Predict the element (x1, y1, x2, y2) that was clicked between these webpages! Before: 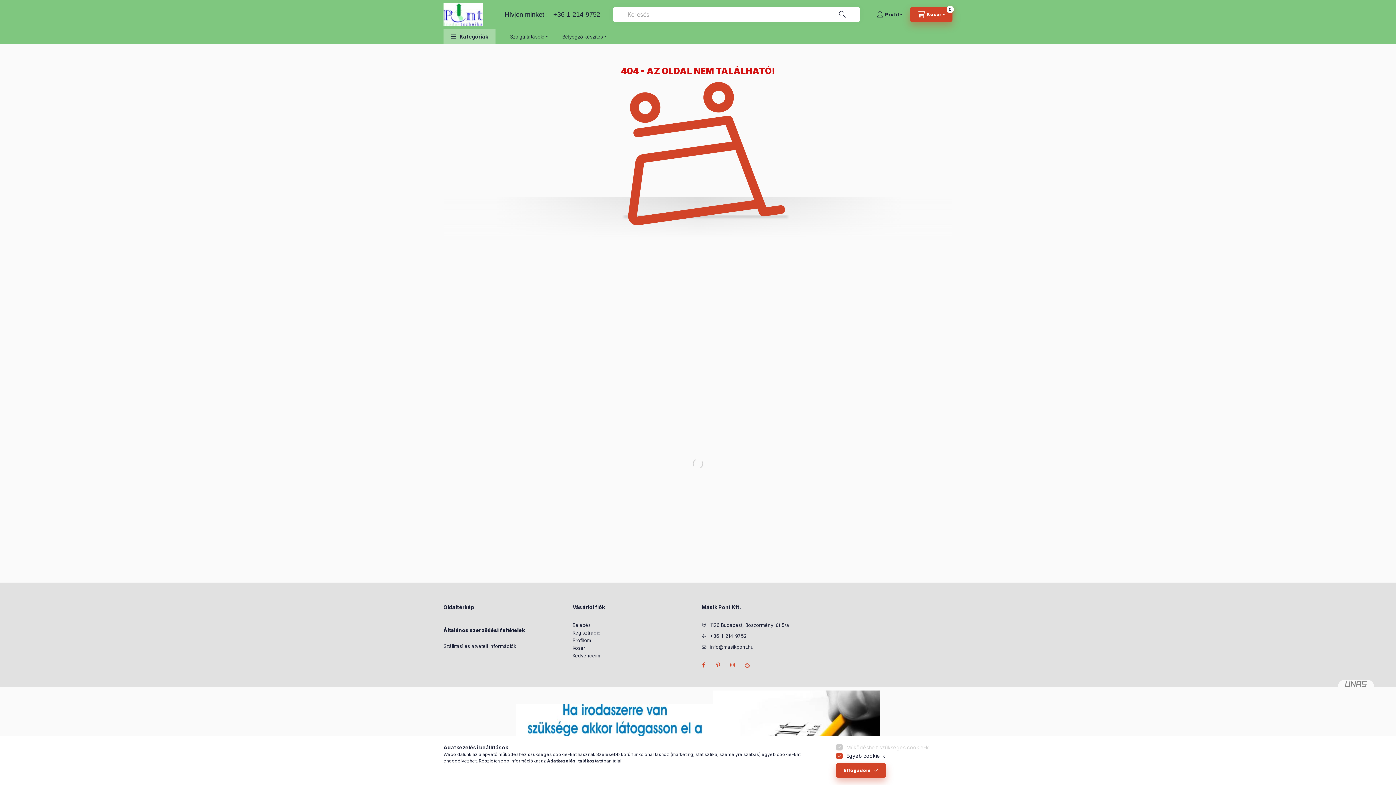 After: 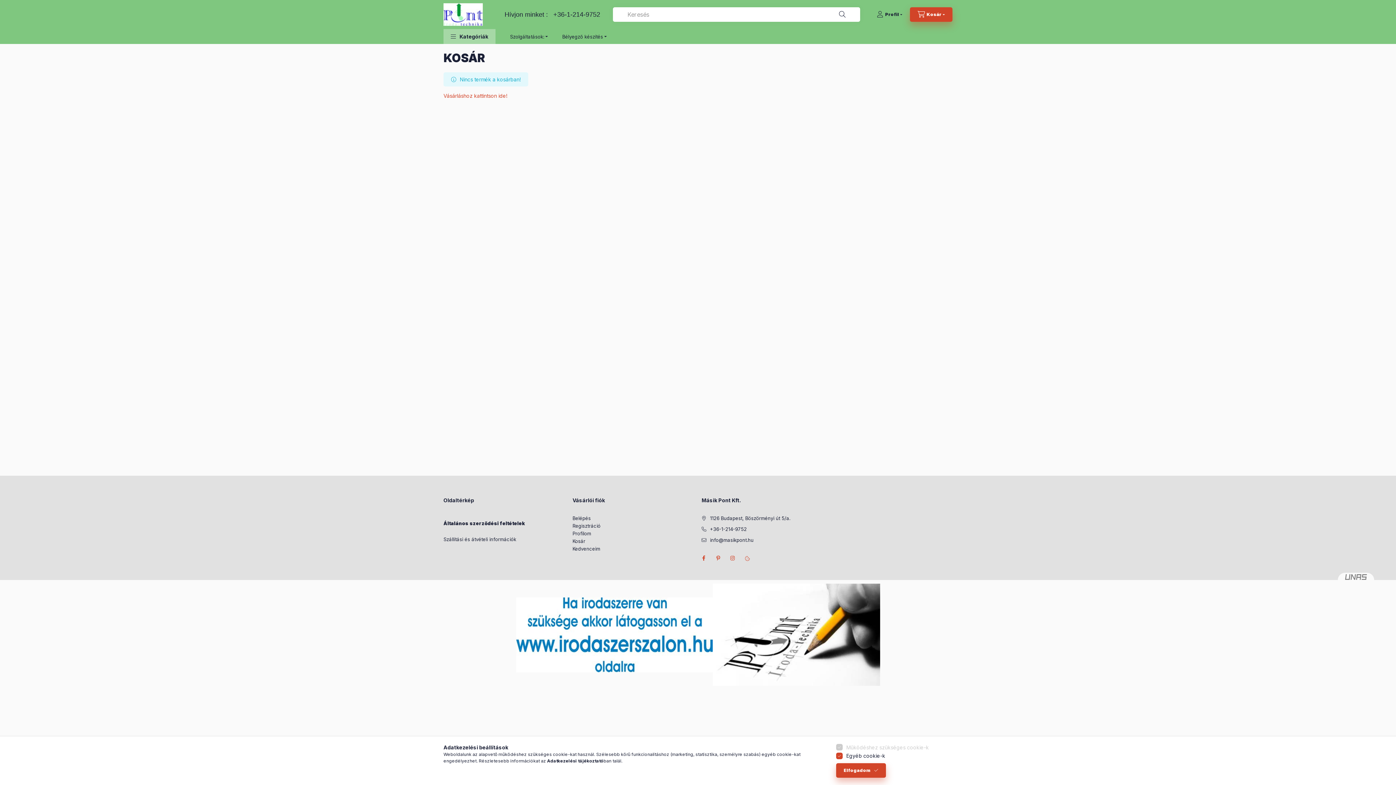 Action: label: Kosár bbox: (572, 645, 585, 652)